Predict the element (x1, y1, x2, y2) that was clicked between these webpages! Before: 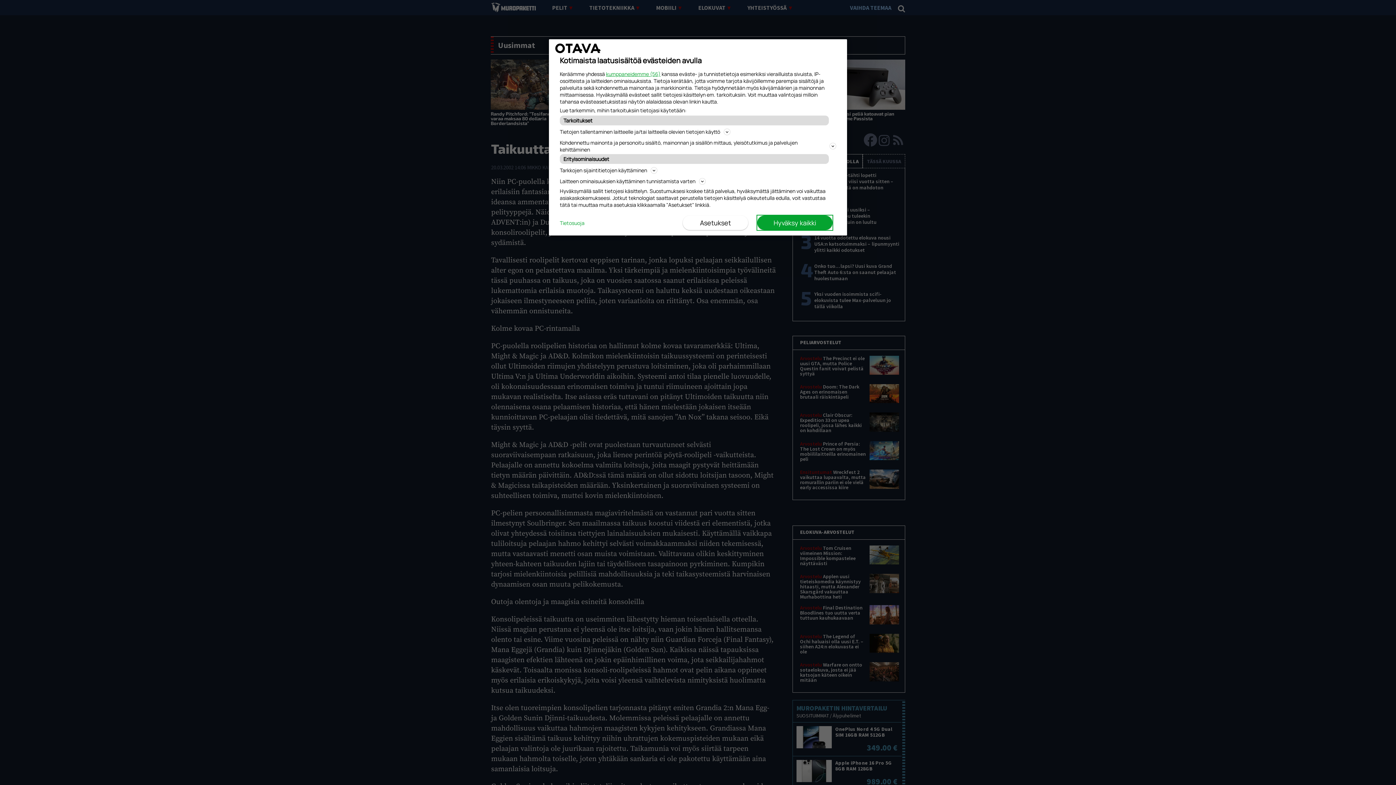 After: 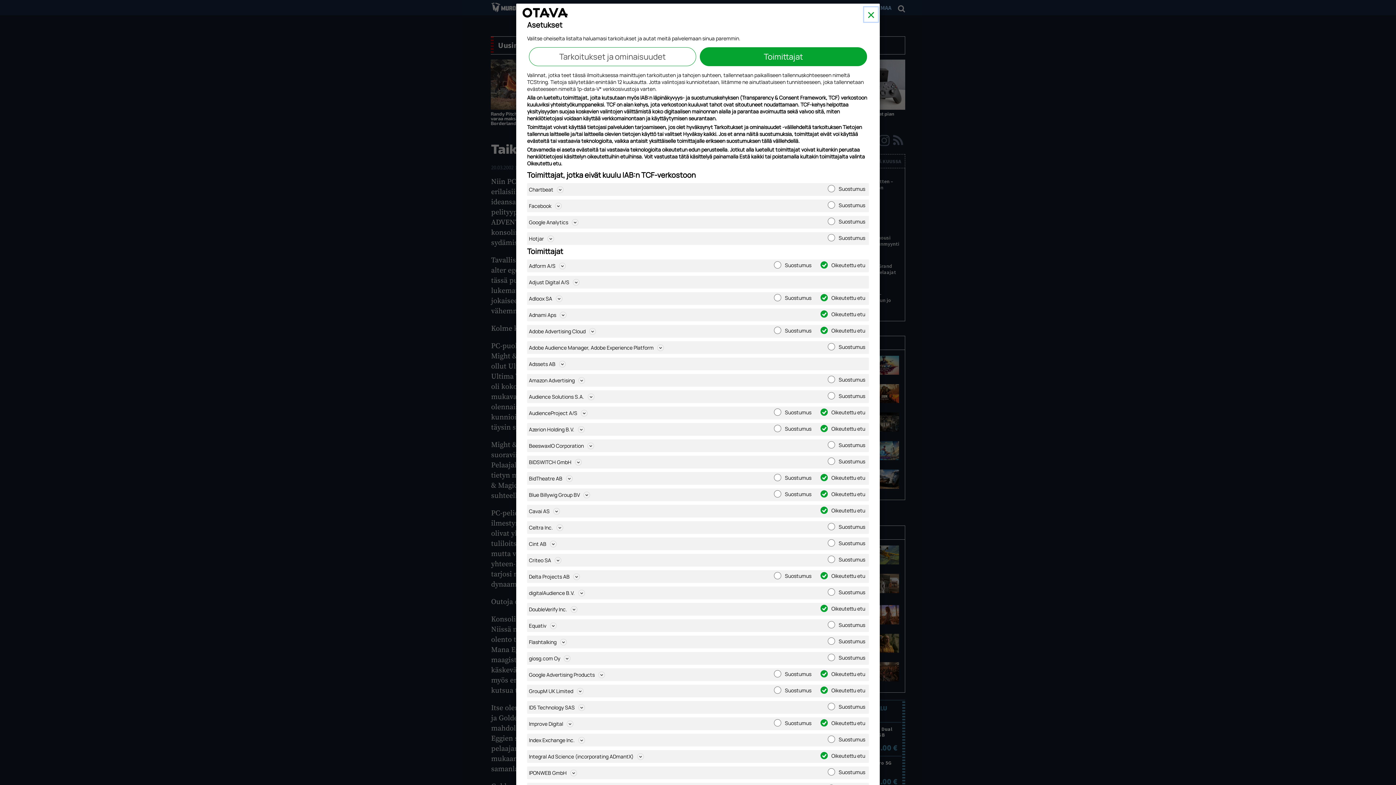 Action: label: kumppaneidemme (56) bbox: (606, 70, 660, 77)